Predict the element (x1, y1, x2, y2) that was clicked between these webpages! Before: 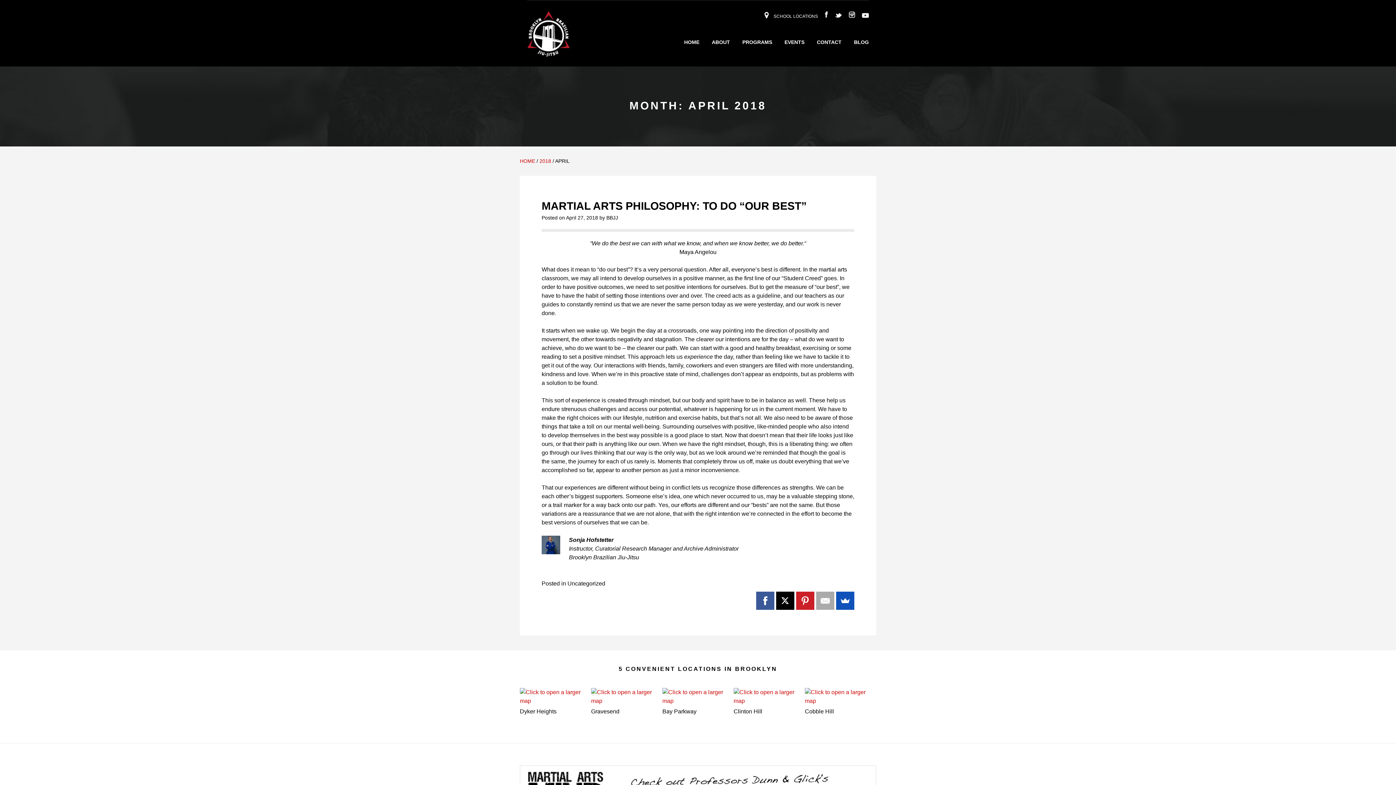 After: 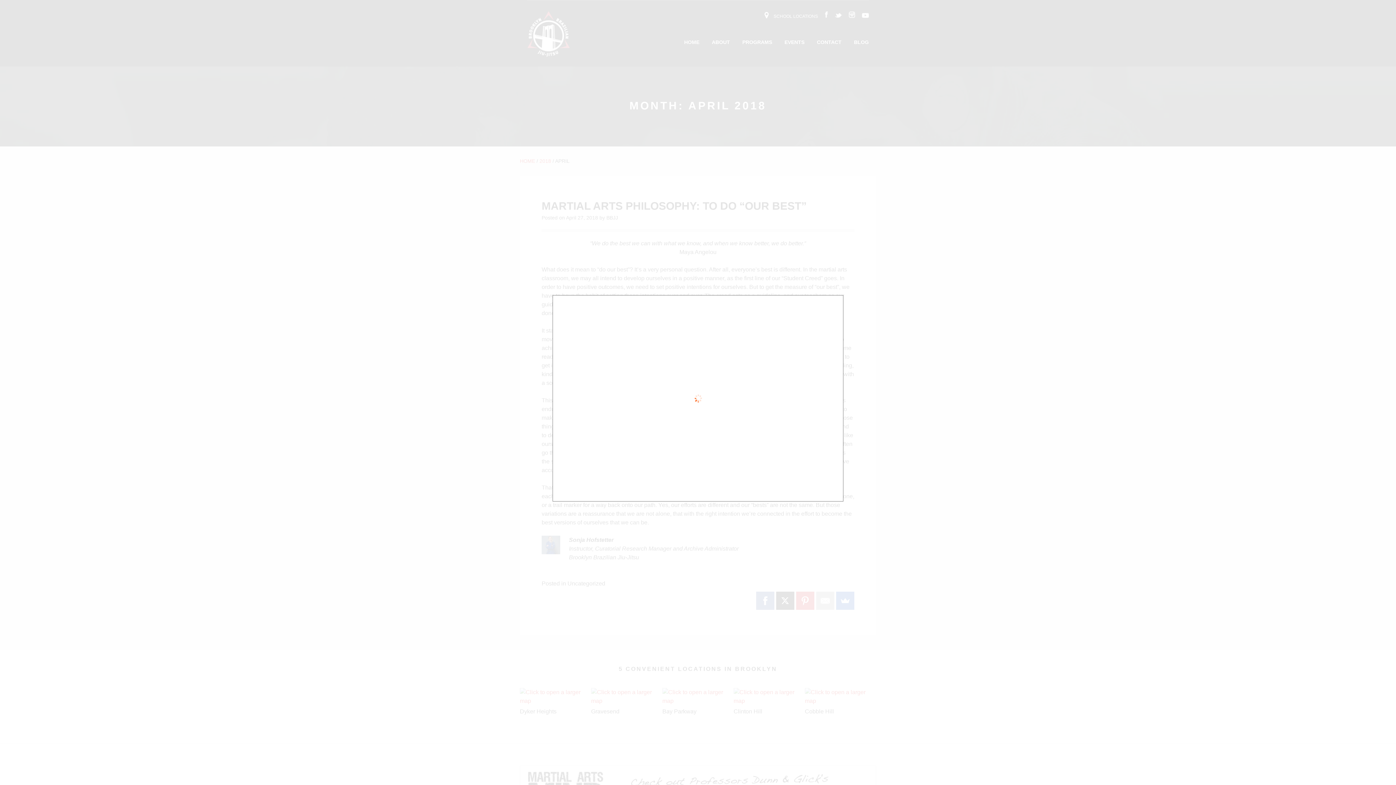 Action: bbox: (805, 698, 876, 704)